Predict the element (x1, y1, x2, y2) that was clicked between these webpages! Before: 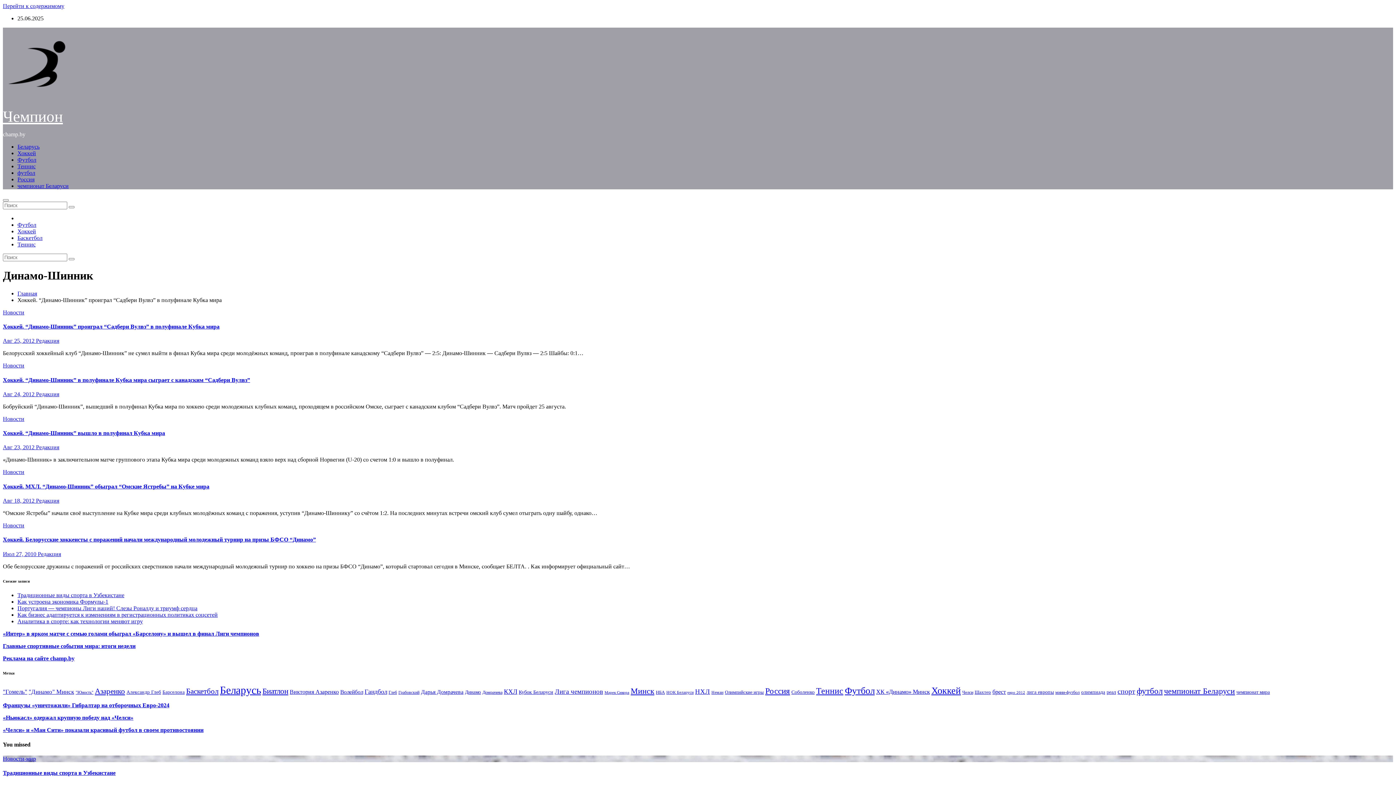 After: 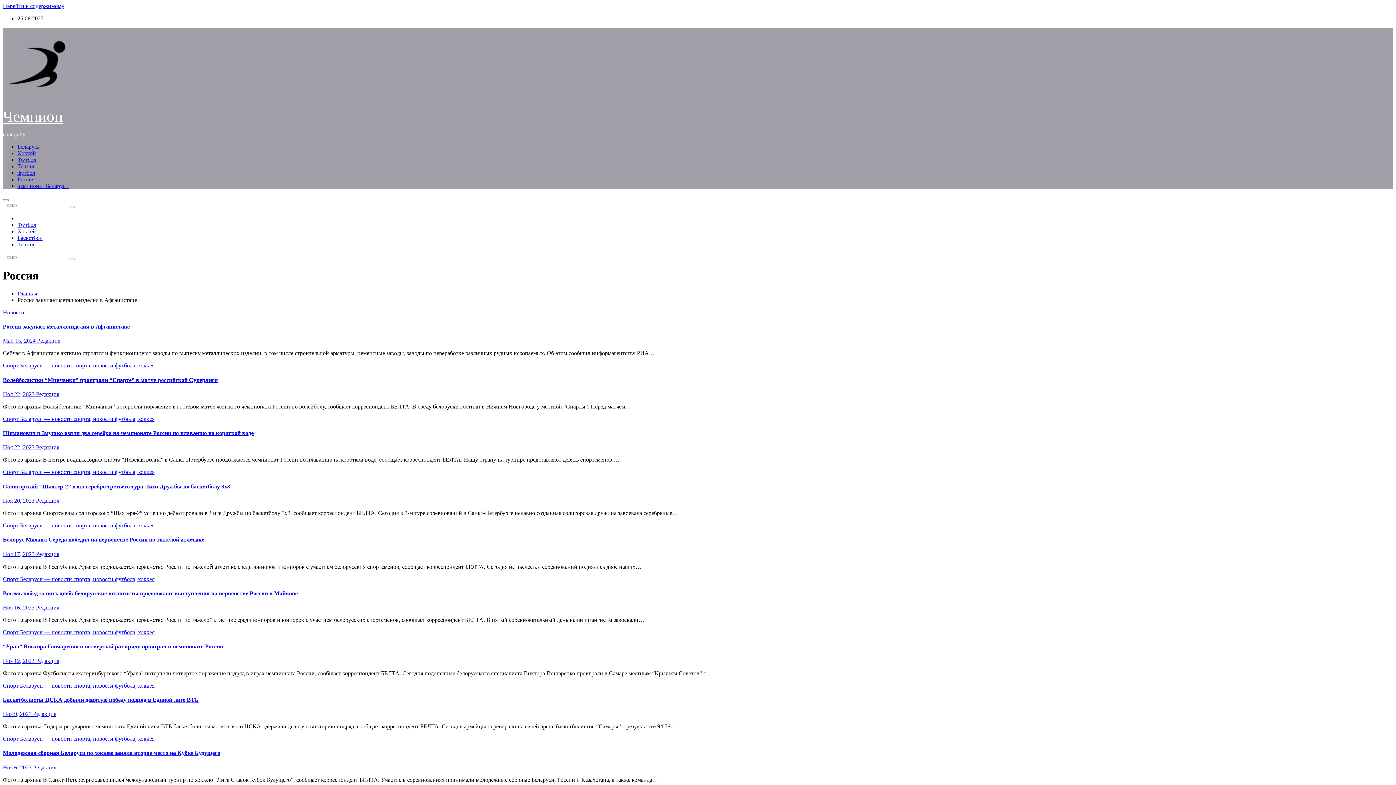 Action: bbox: (765, 687, 790, 696) label: Россия (189 элементов)